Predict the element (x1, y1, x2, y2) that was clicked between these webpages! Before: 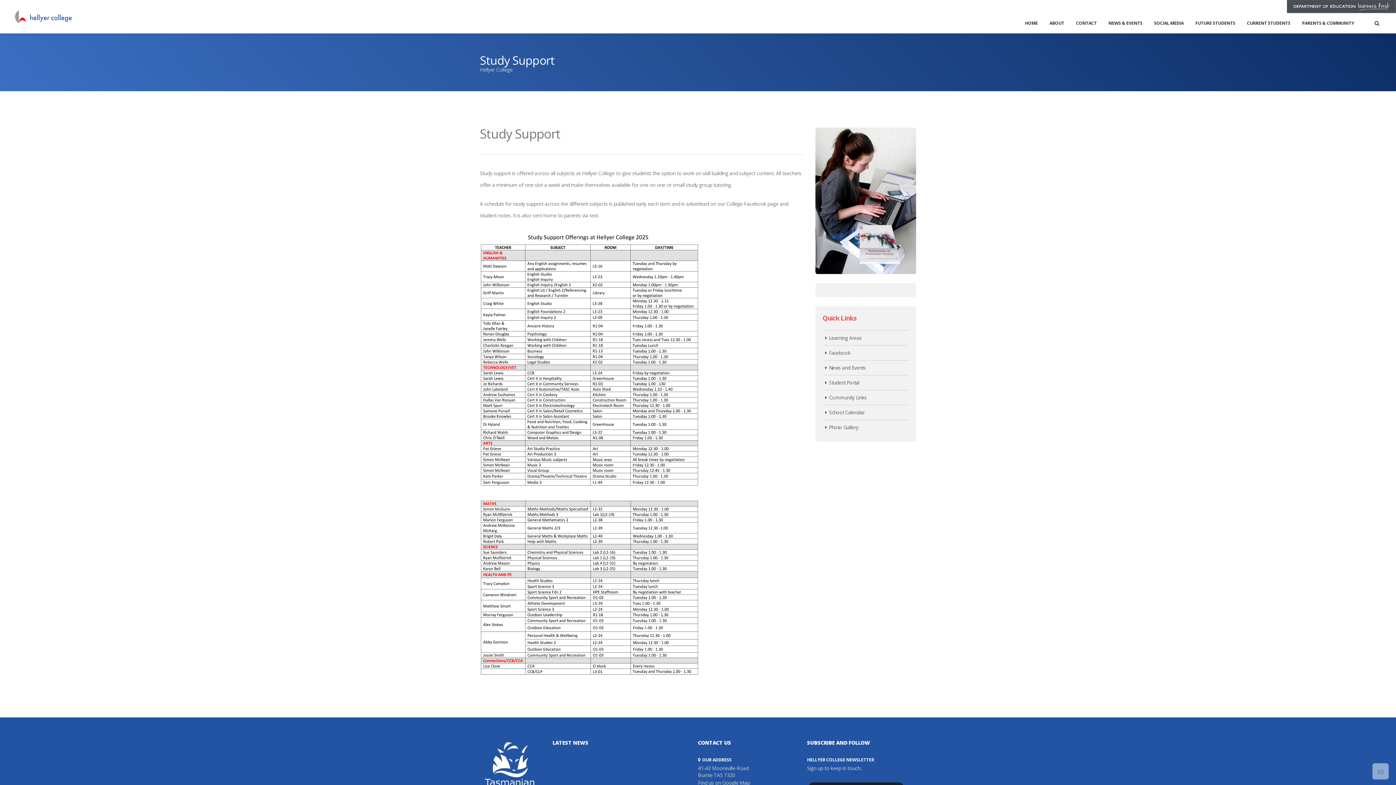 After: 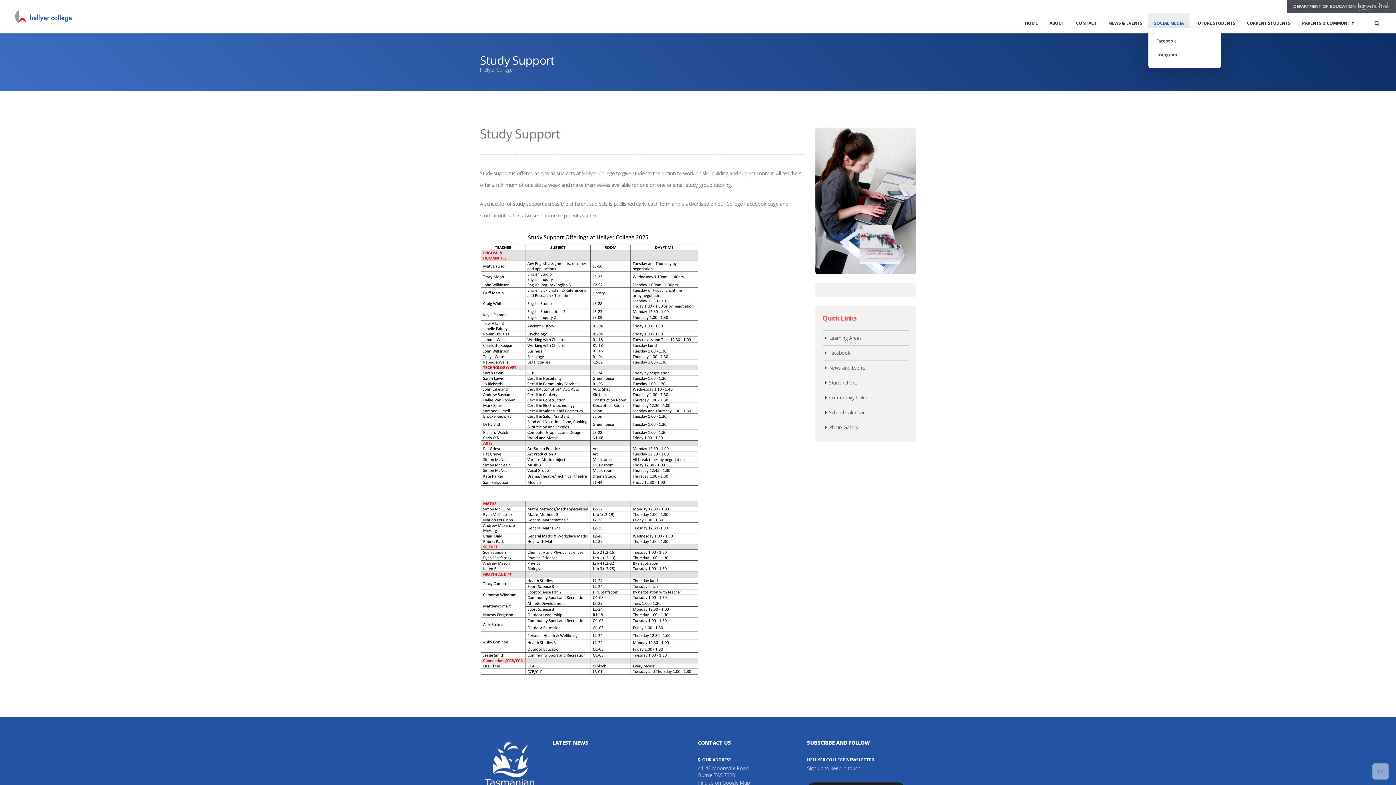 Action: bbox: (1148, 13, 1189, 33) label: SOCIAL MEDIA